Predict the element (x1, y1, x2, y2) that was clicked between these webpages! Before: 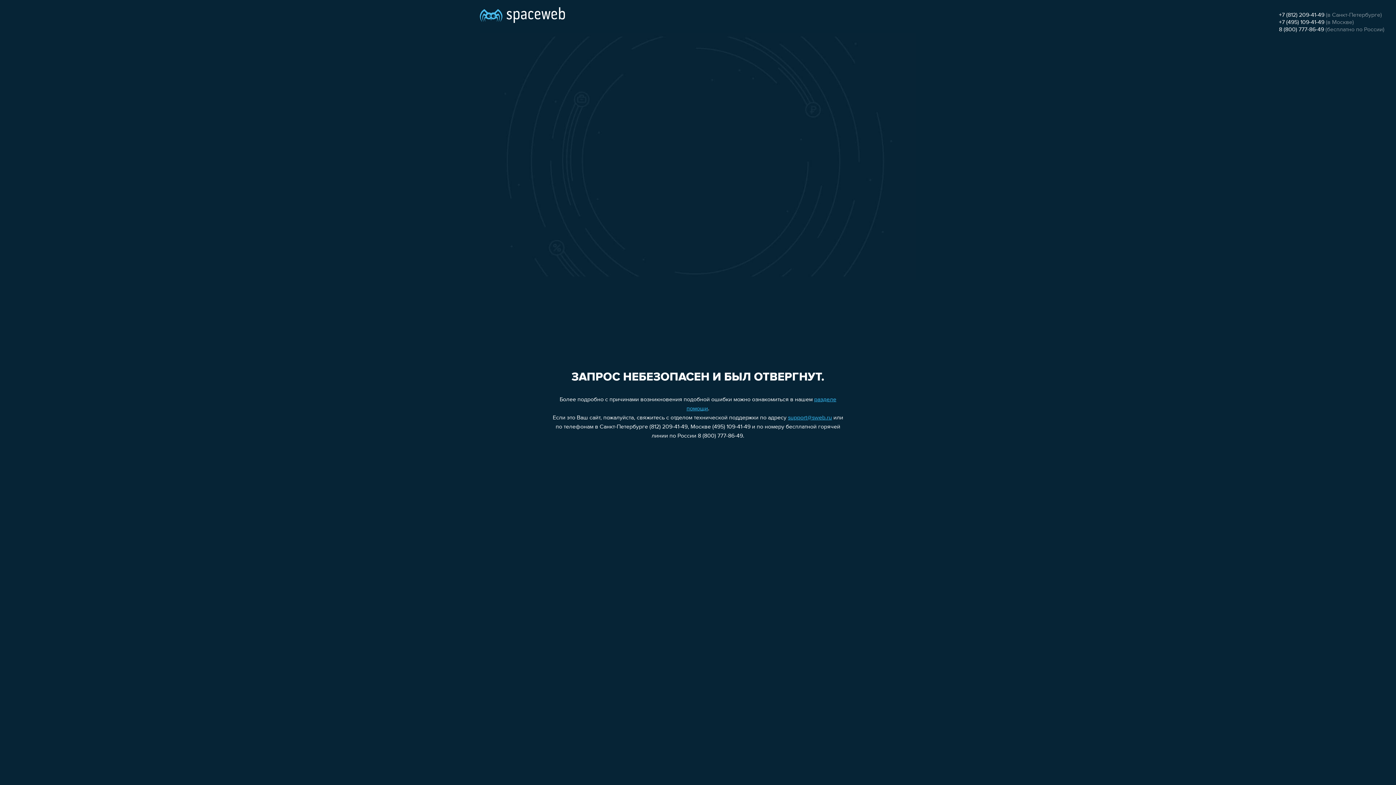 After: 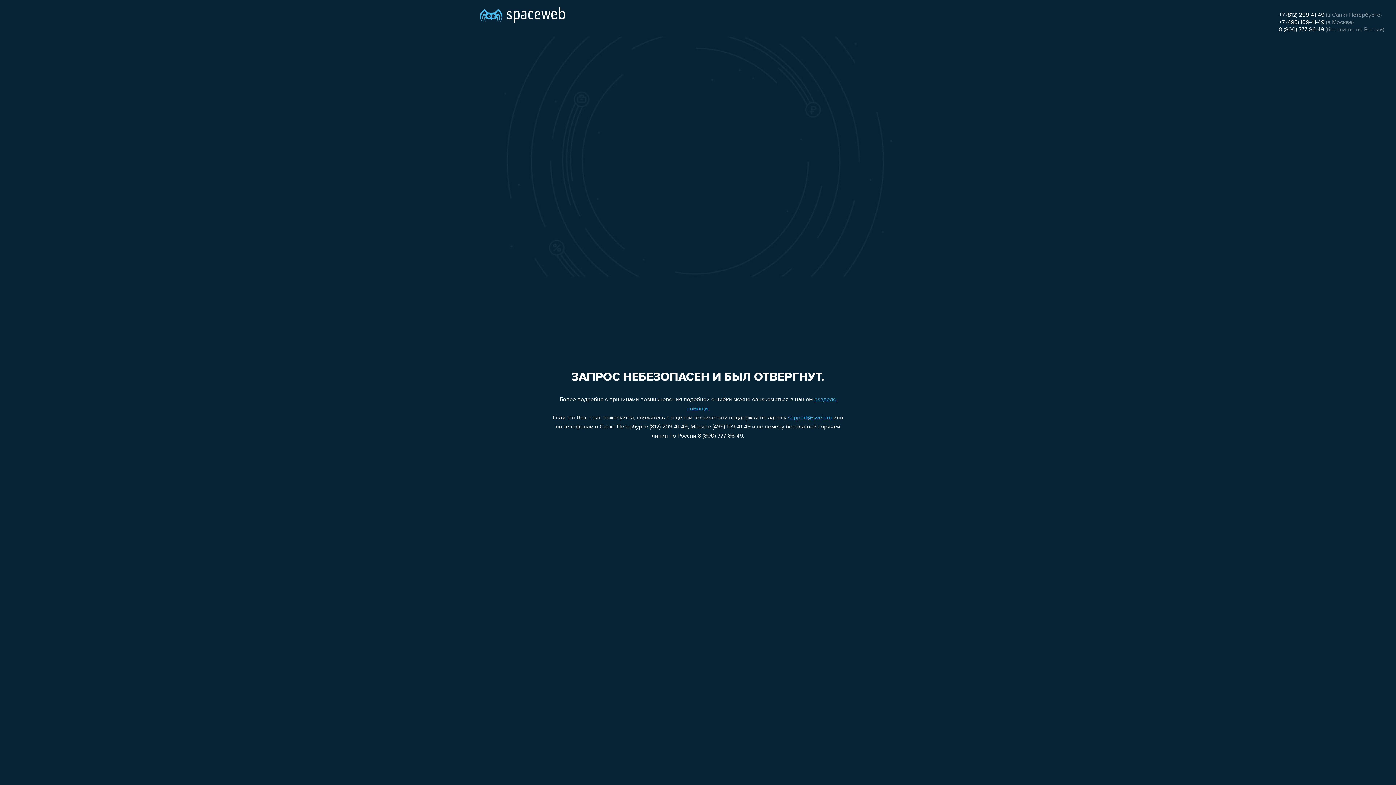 Action: bbox: (788, 415, 832, 421) label: support@sweb.ru